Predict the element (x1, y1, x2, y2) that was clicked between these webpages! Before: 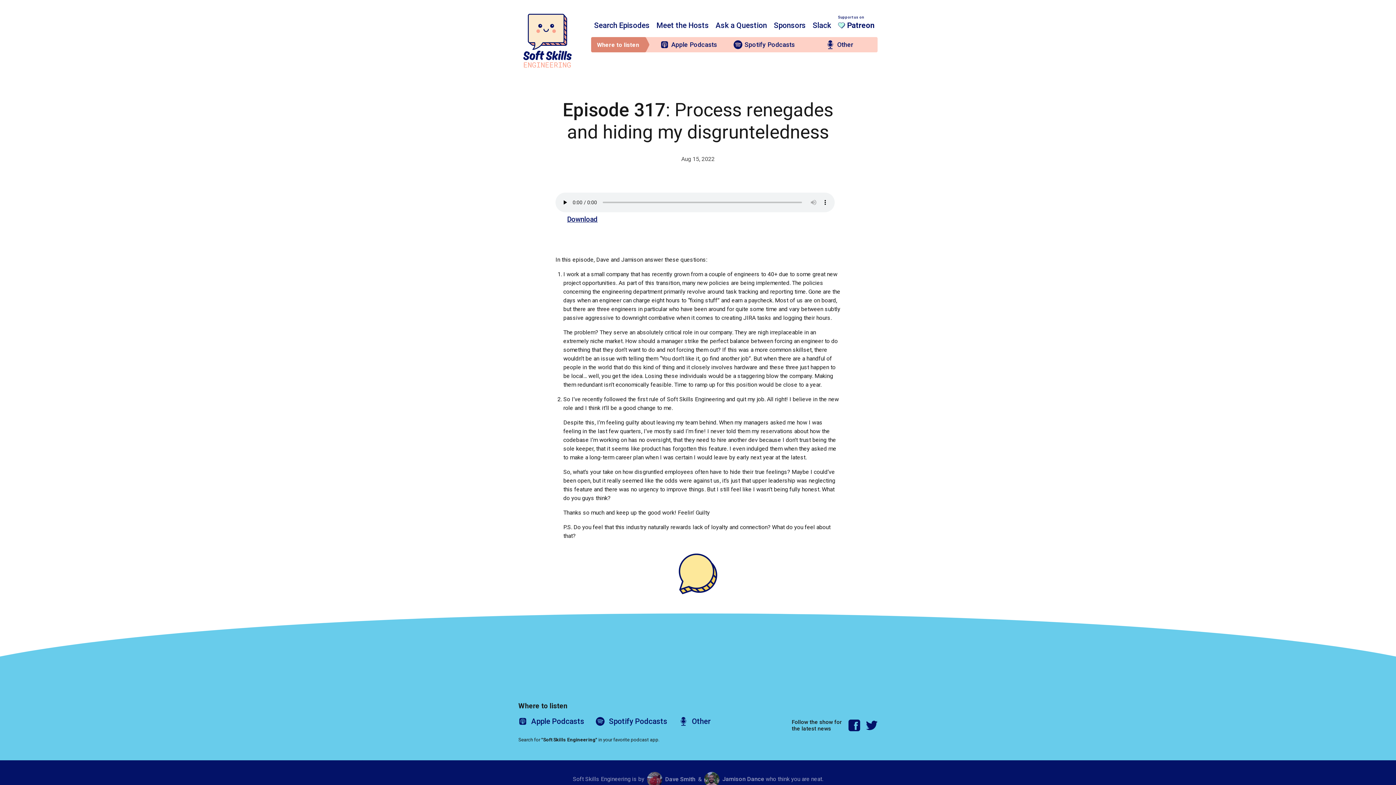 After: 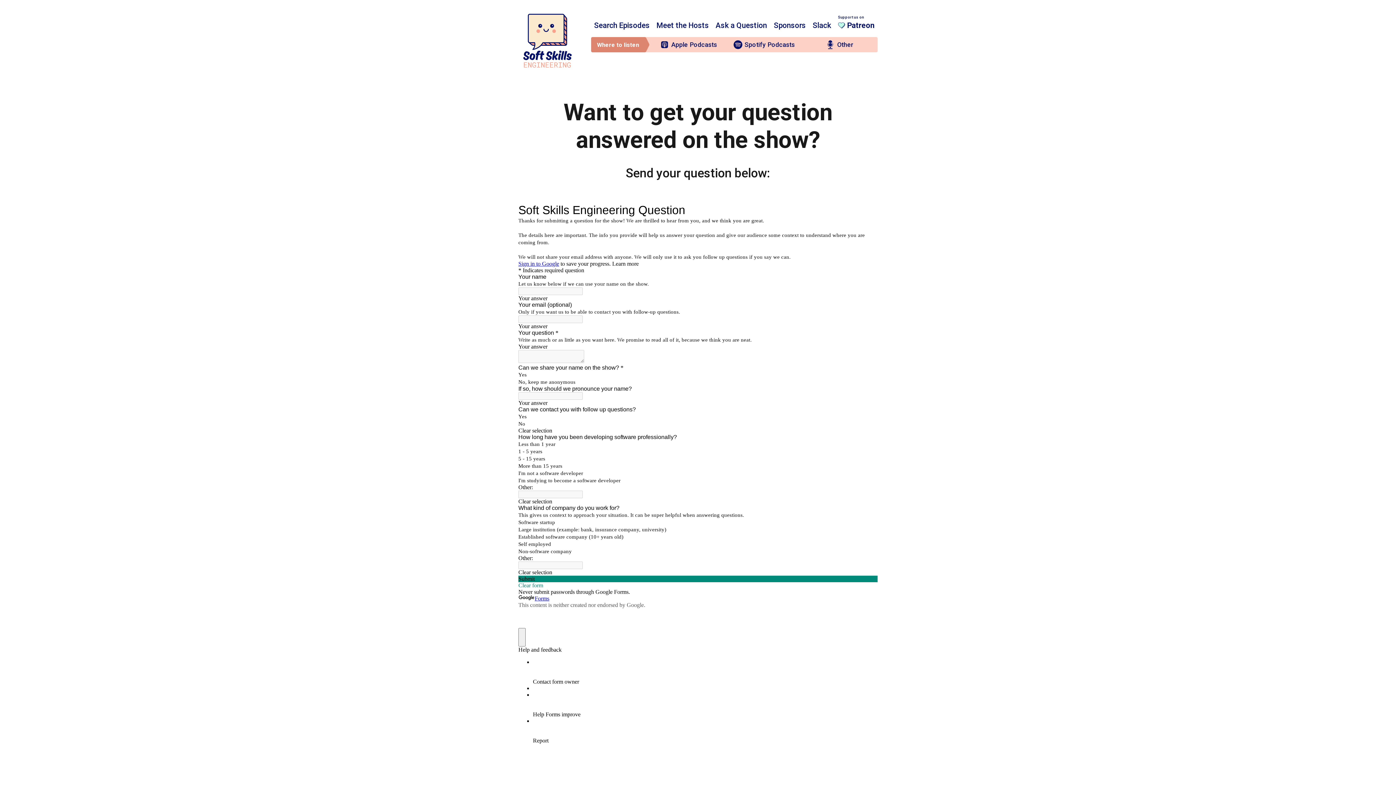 Action: label: Ask a Question bbox: (712, 20, 770, 31)